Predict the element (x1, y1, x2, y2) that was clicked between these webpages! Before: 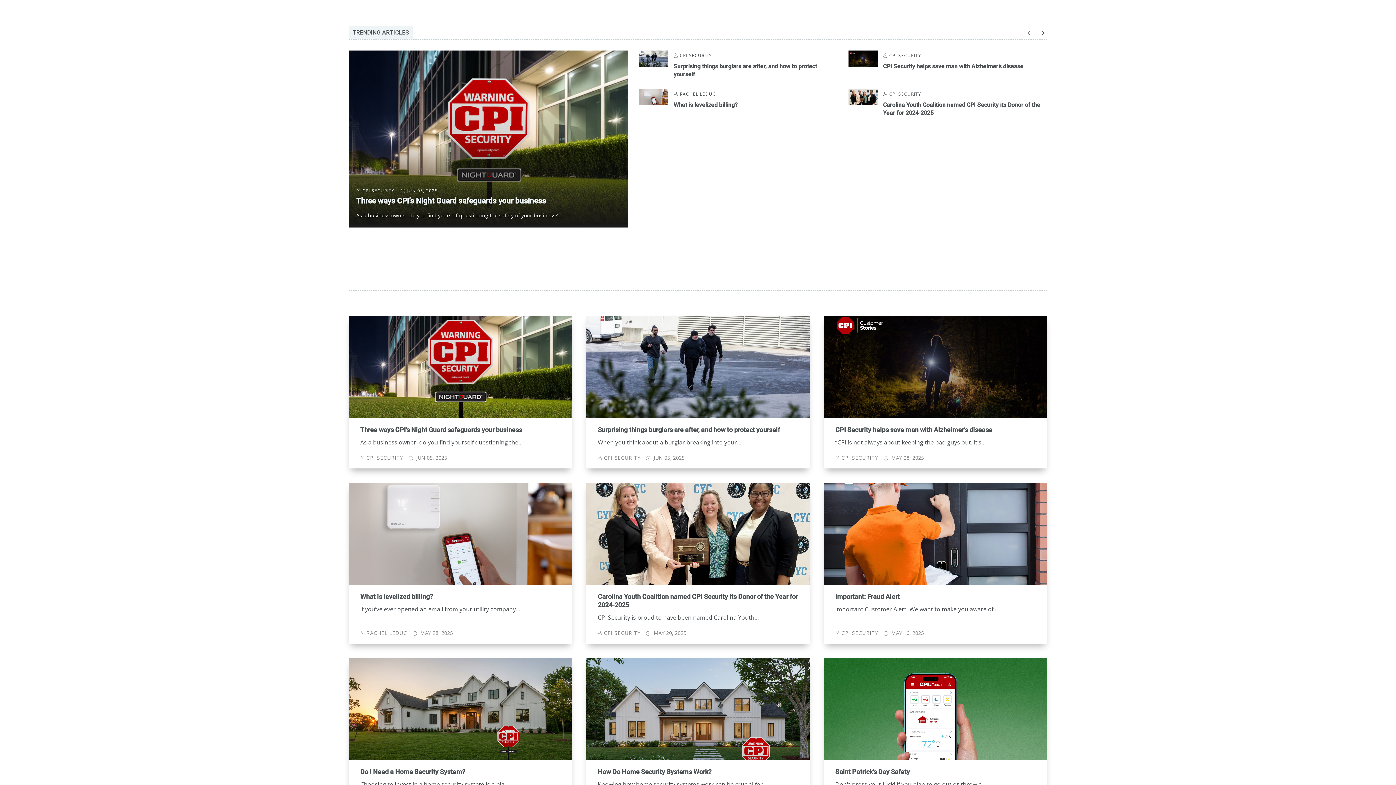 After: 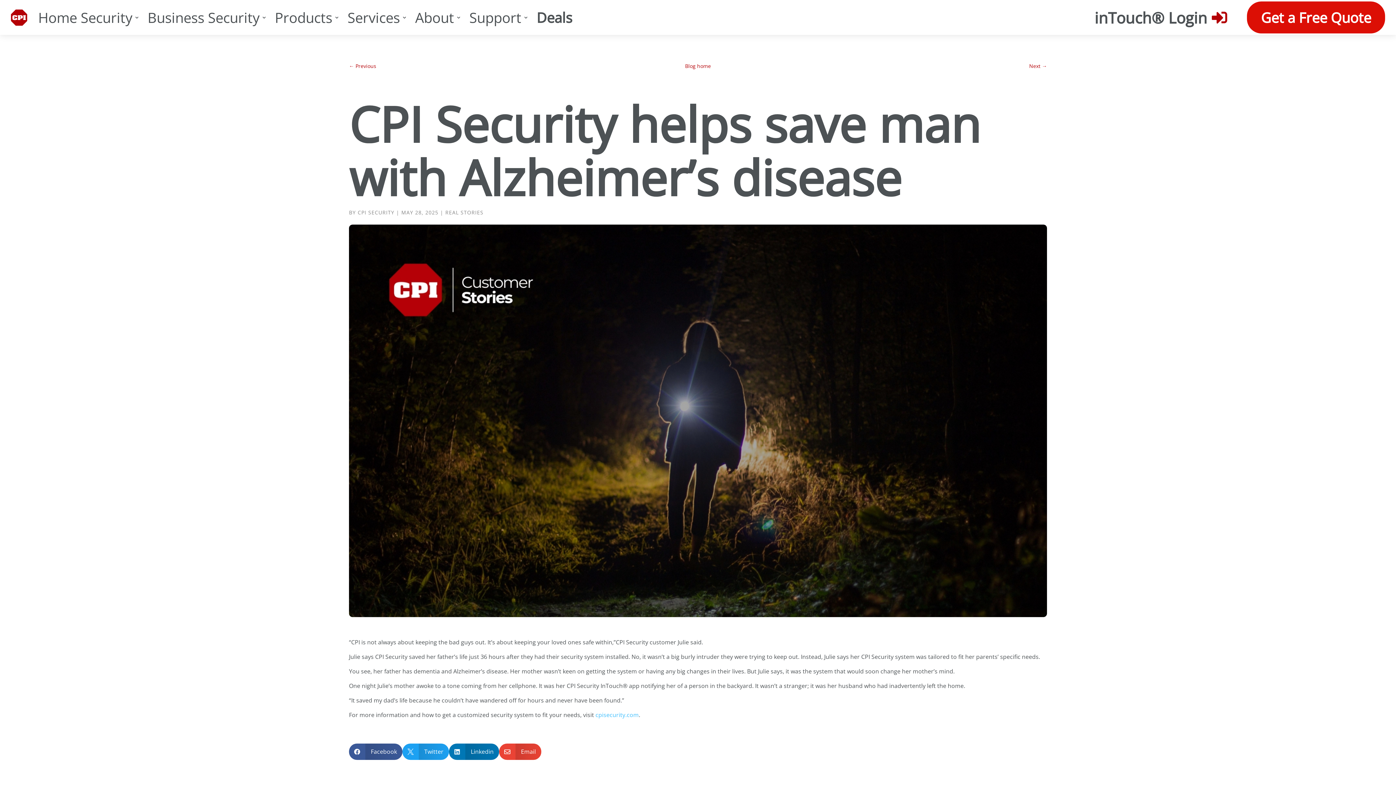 Action: label: CPI Security helps save man with Alzheimer’s disease bbox: (883, 62, 1023, 69)